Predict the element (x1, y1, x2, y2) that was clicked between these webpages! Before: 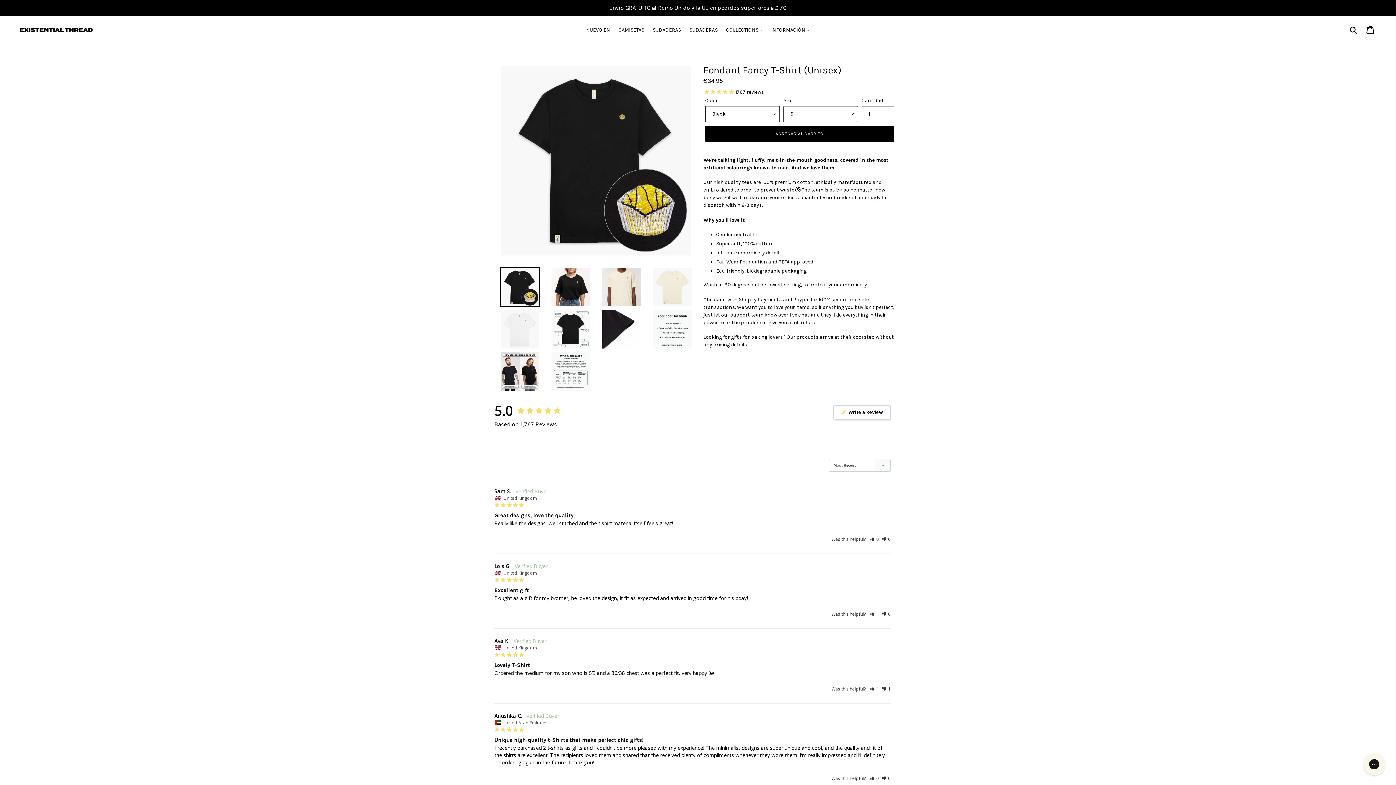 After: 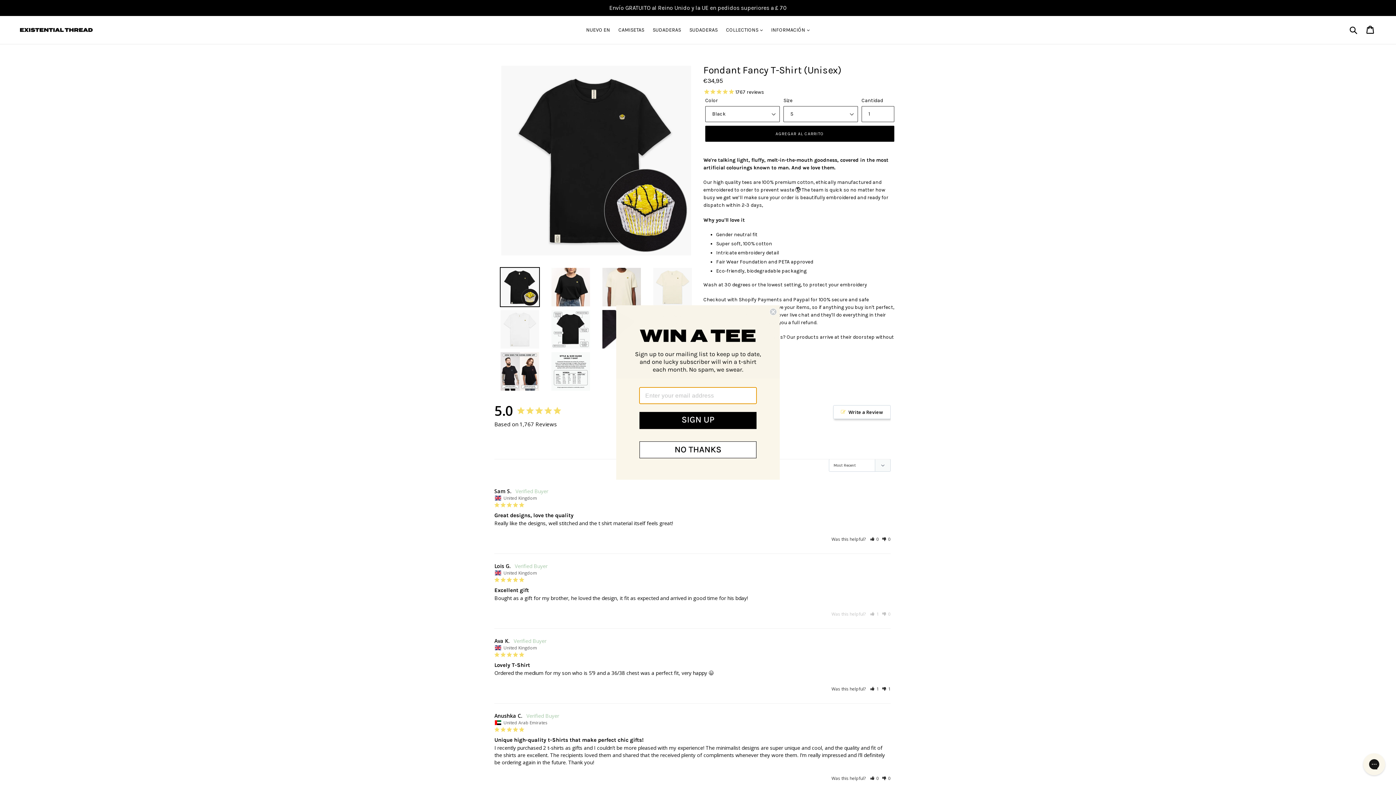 Action: bbox: (870, 611, 879, 617) label: Rate review as helpful